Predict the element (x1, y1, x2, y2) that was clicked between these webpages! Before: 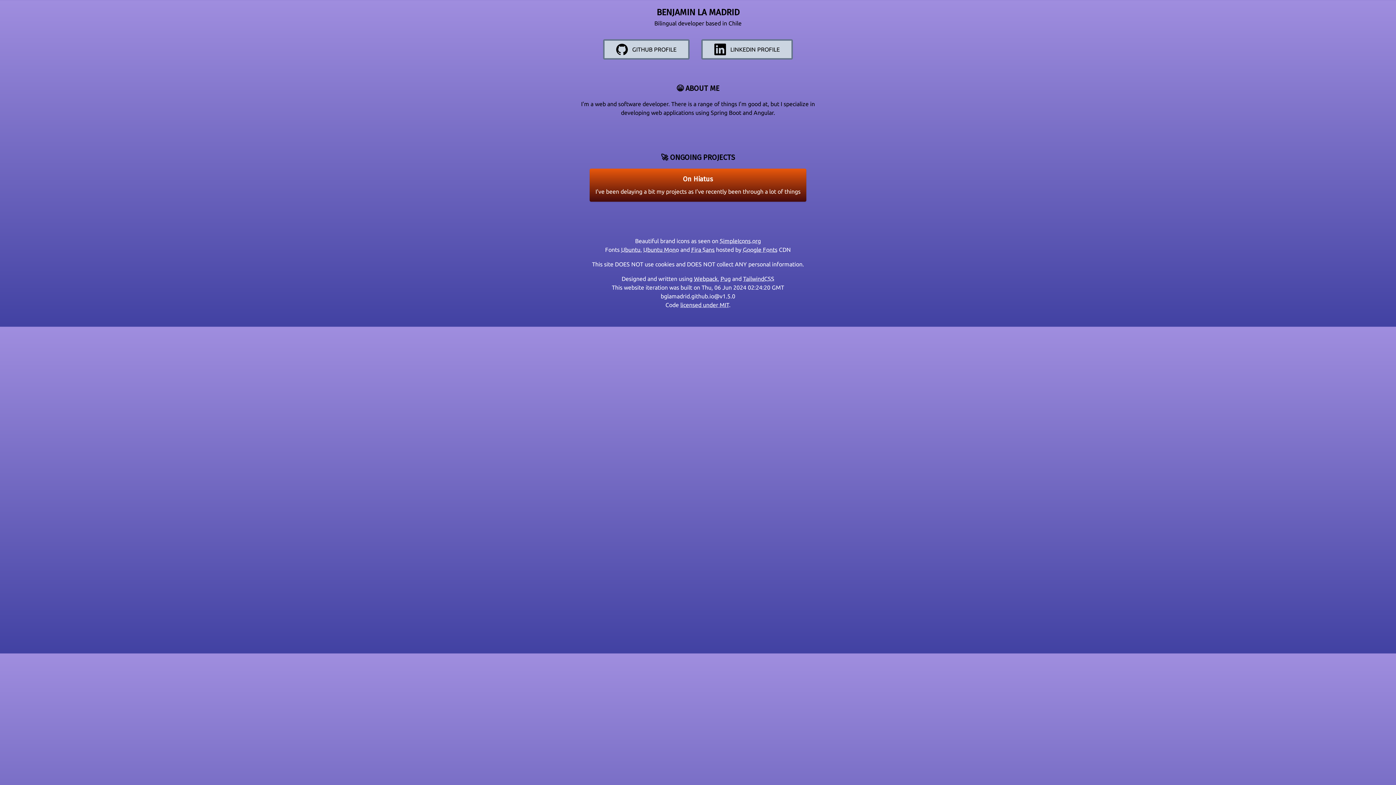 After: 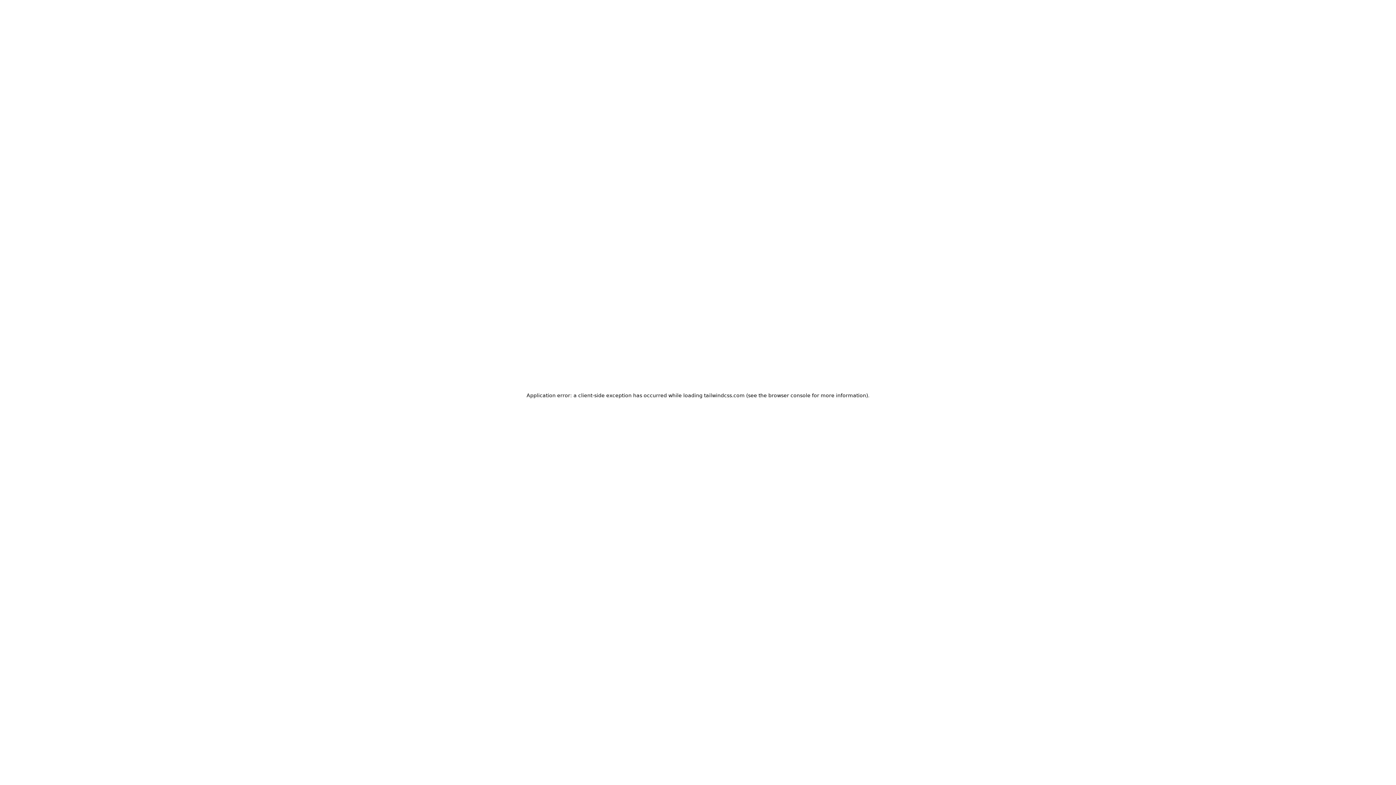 Action: bbox: (743, 275, 774, 282) label: TailwindCSS